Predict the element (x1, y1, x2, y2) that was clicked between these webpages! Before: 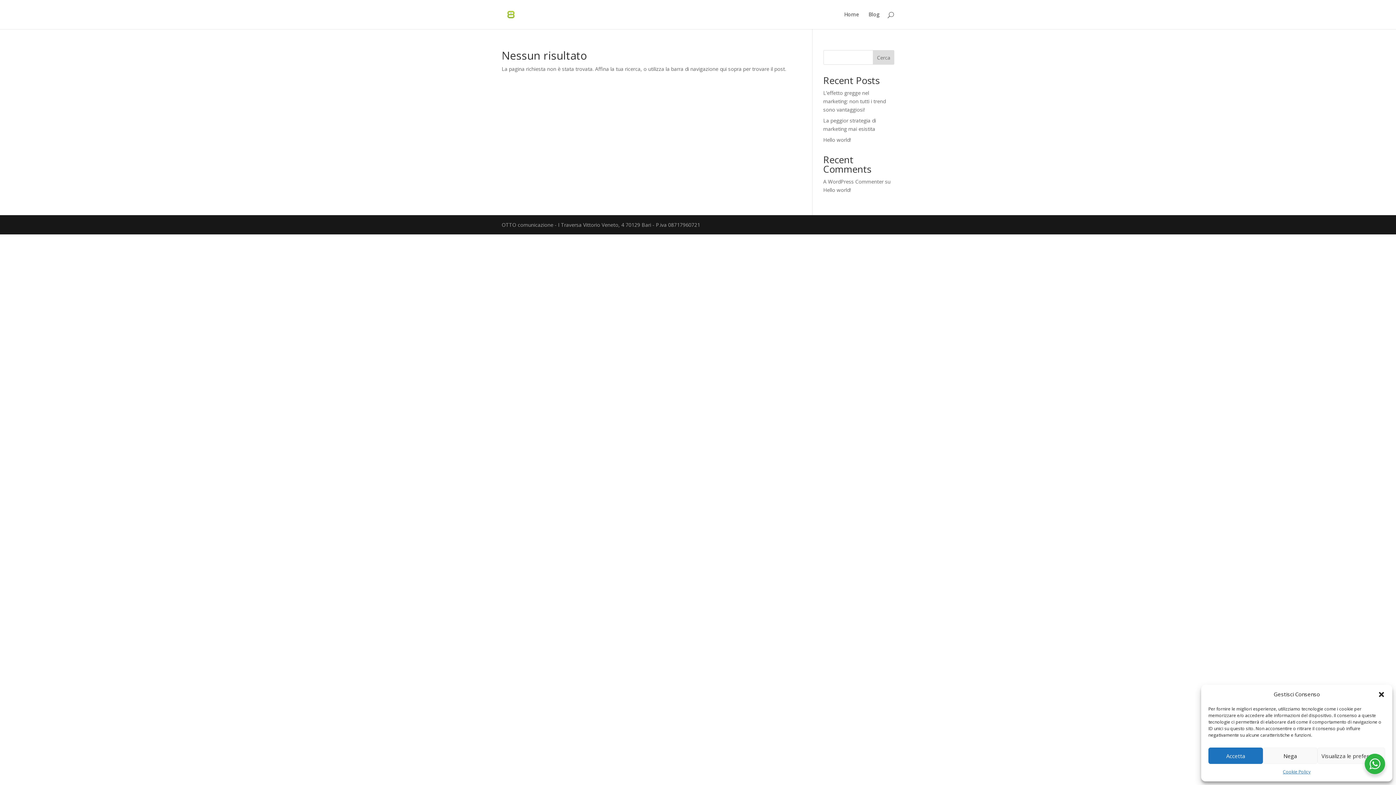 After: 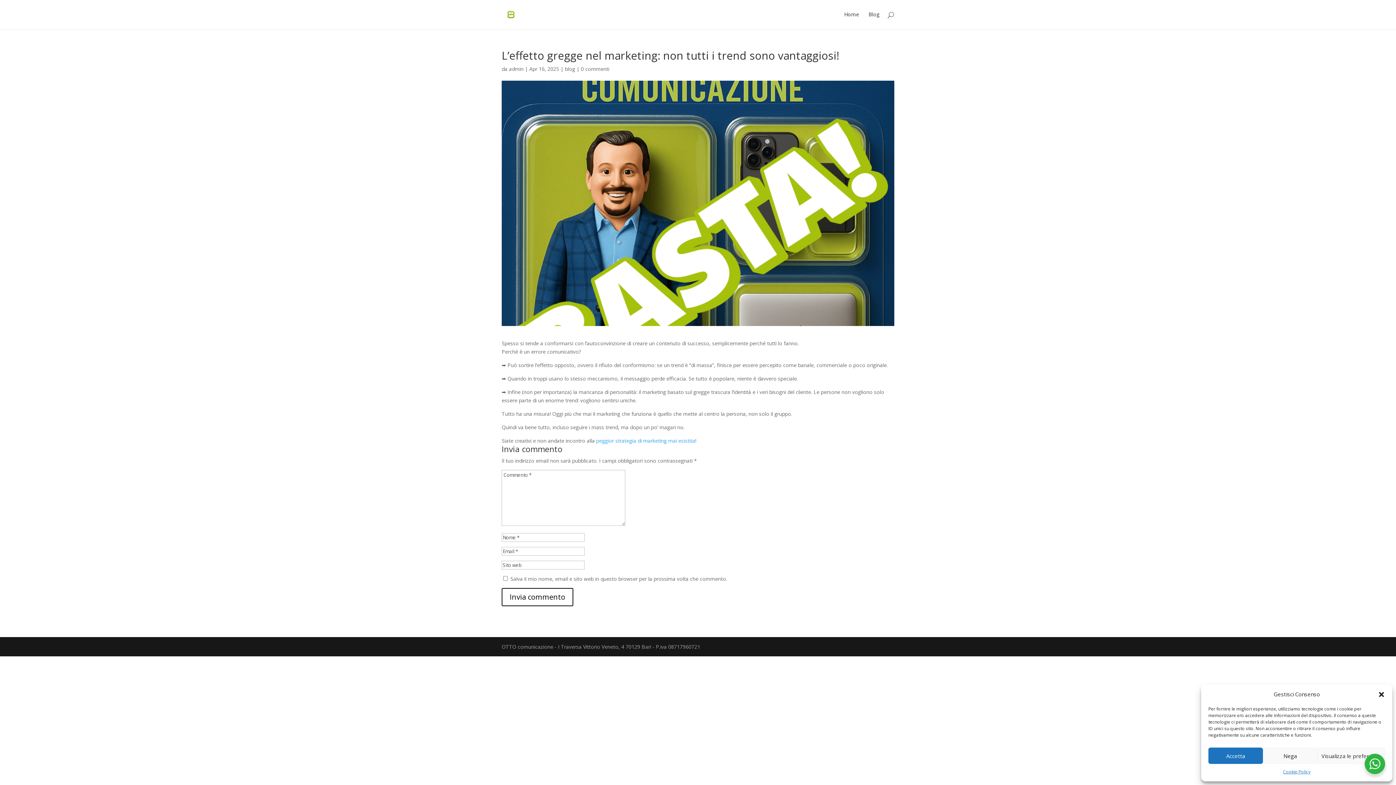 Action: label: L’effetto gregge nel marketing: non tutti i trend sono vantaggiosi! bbox: (823, 89, 886, 113)